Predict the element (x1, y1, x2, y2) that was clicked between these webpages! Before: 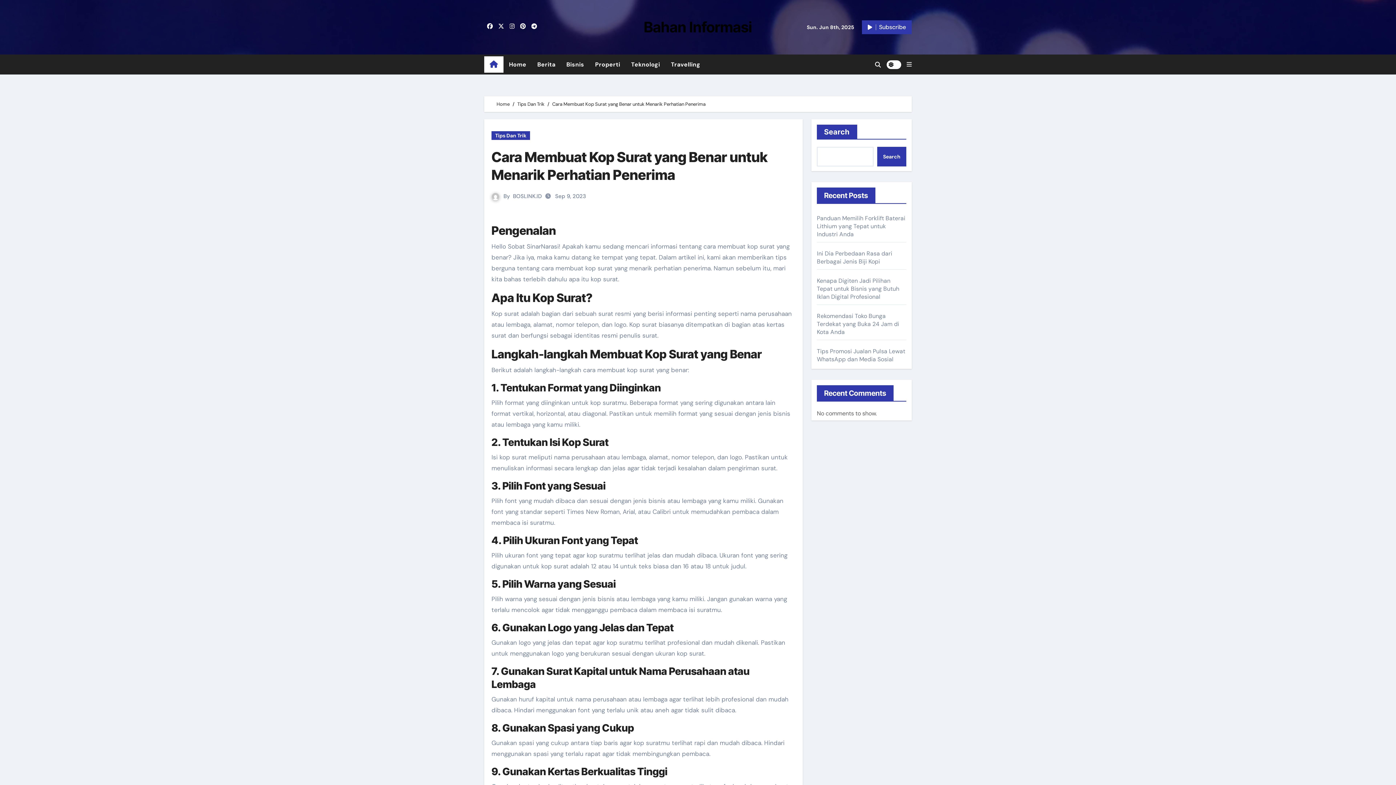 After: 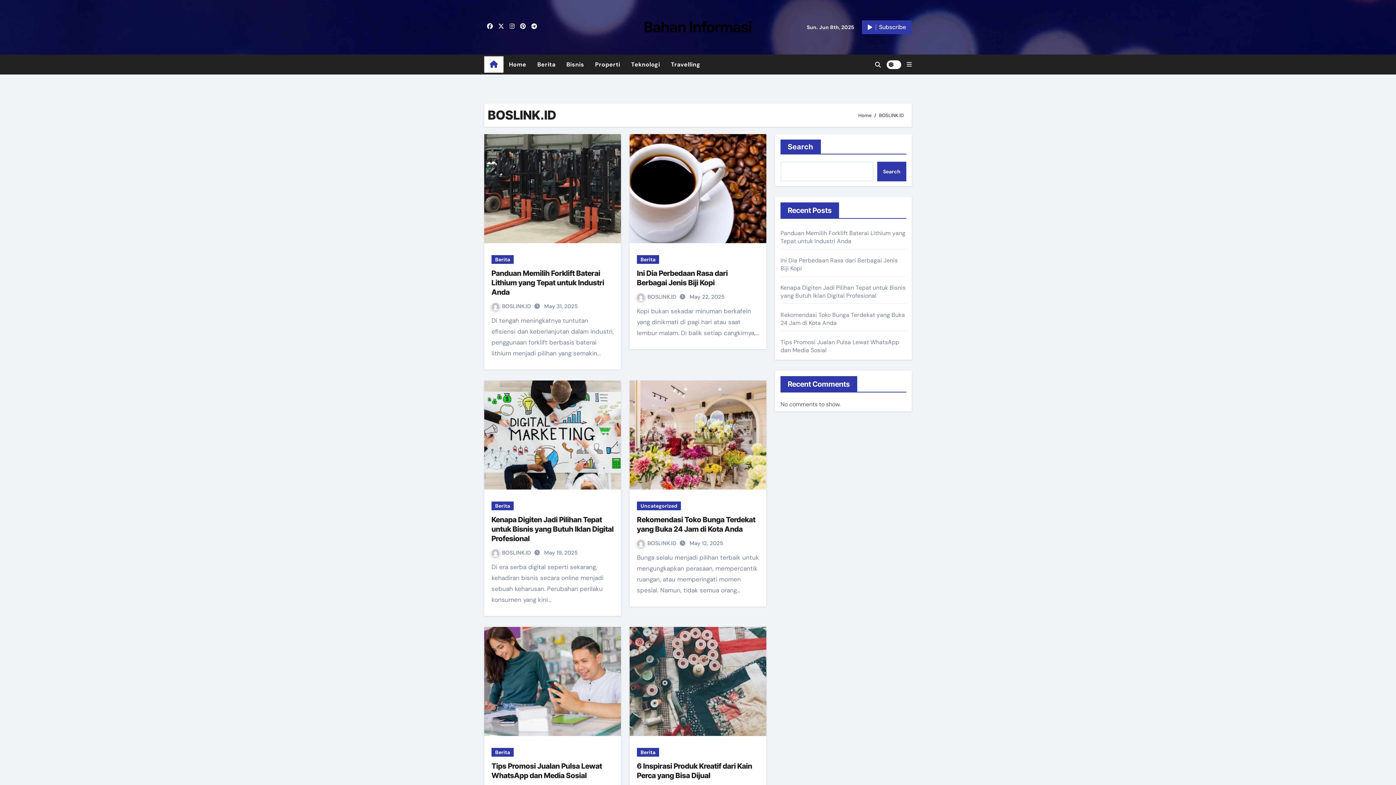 Action: bbox: (513, 192, 541, 200) label: BOSLINK.ID